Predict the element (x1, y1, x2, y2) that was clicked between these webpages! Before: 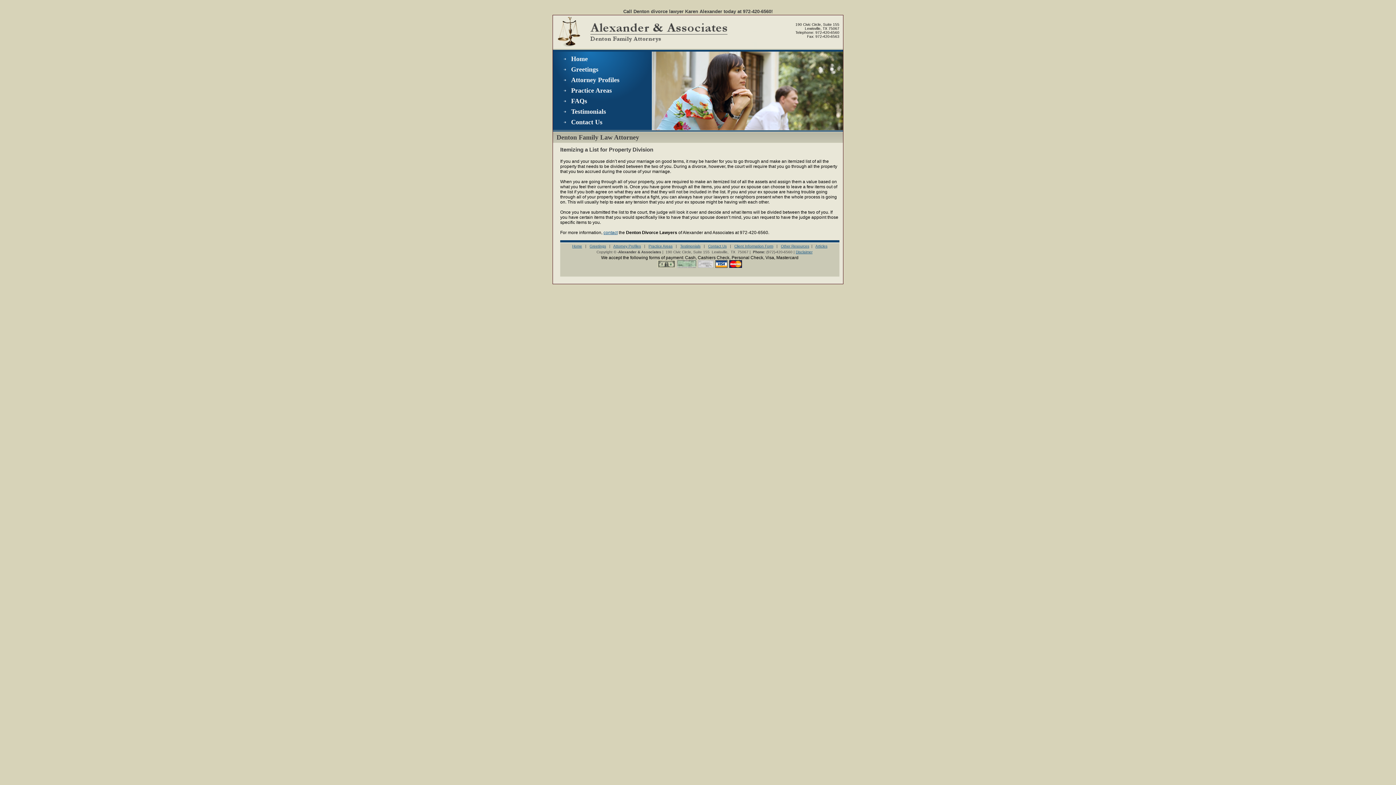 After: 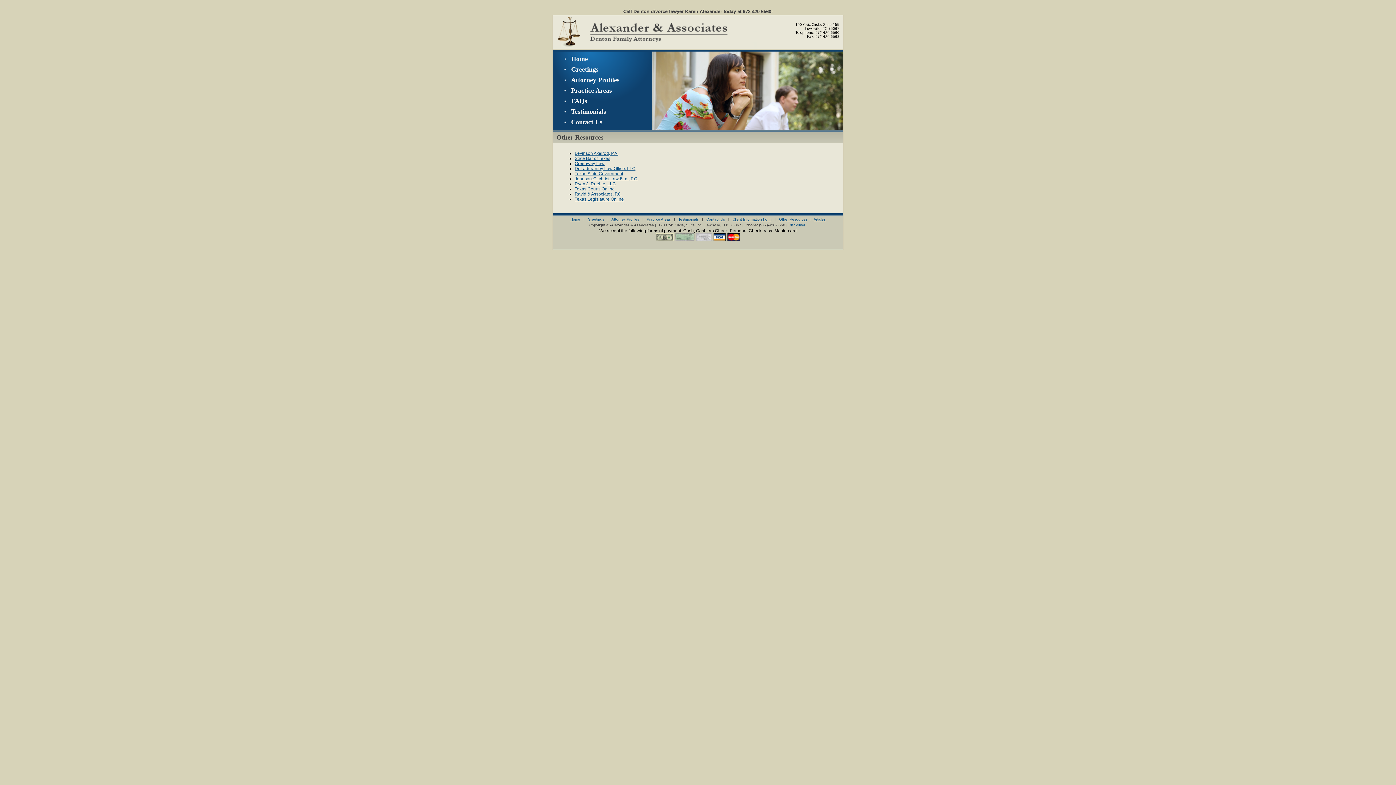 Action: label: Other Resources bbox: (781, 244, 809, 248)